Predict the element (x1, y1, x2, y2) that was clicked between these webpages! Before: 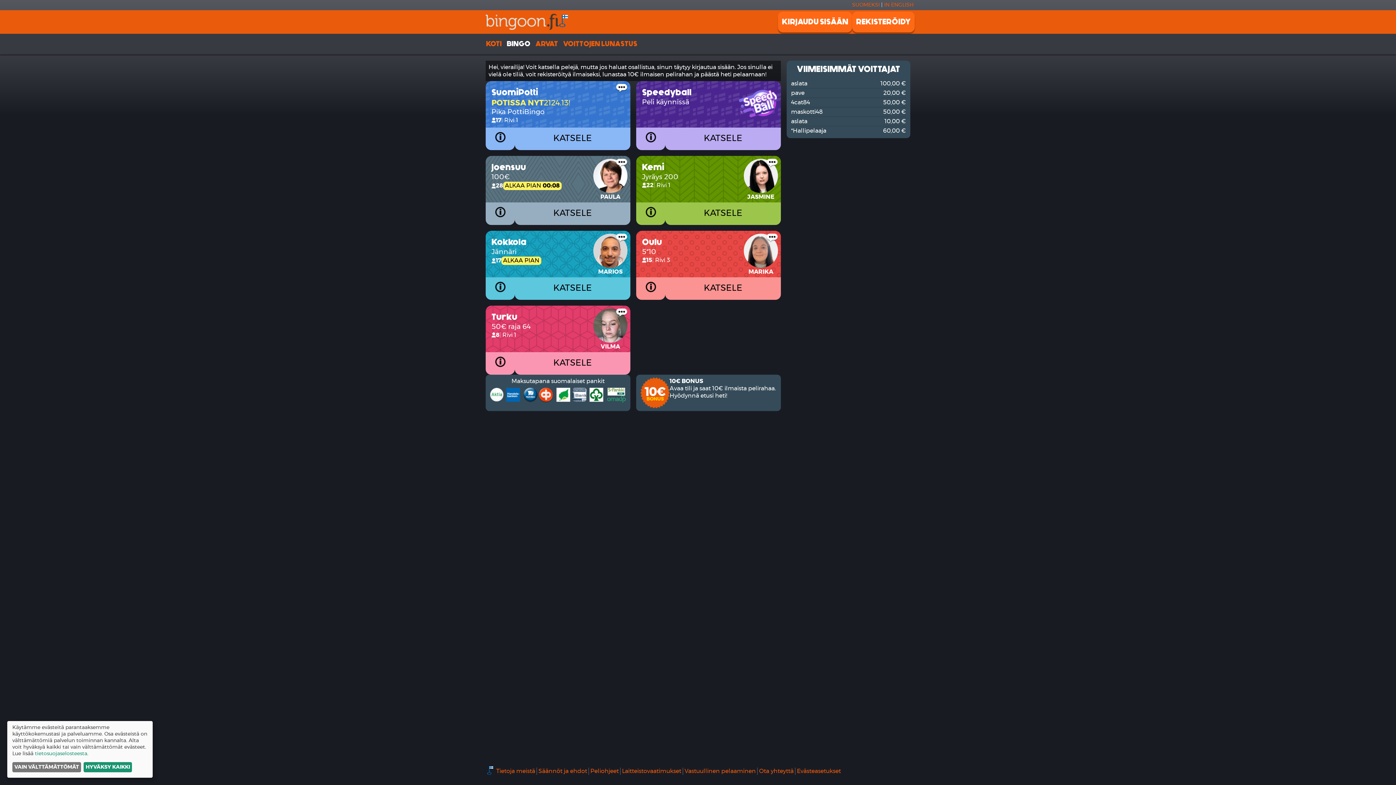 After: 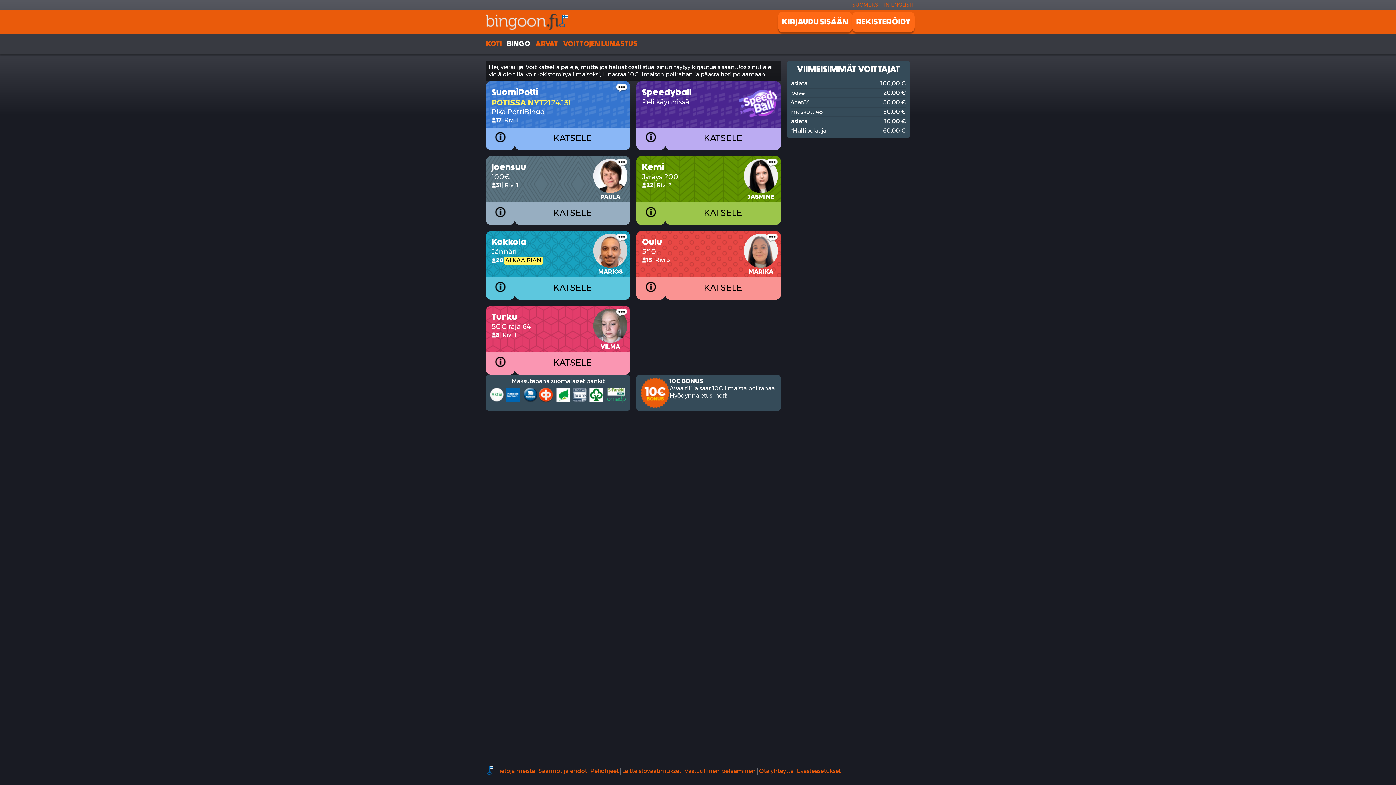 Action: label: HYVÄKSY KAIKKI bbox: (83, 762, 132, 772)